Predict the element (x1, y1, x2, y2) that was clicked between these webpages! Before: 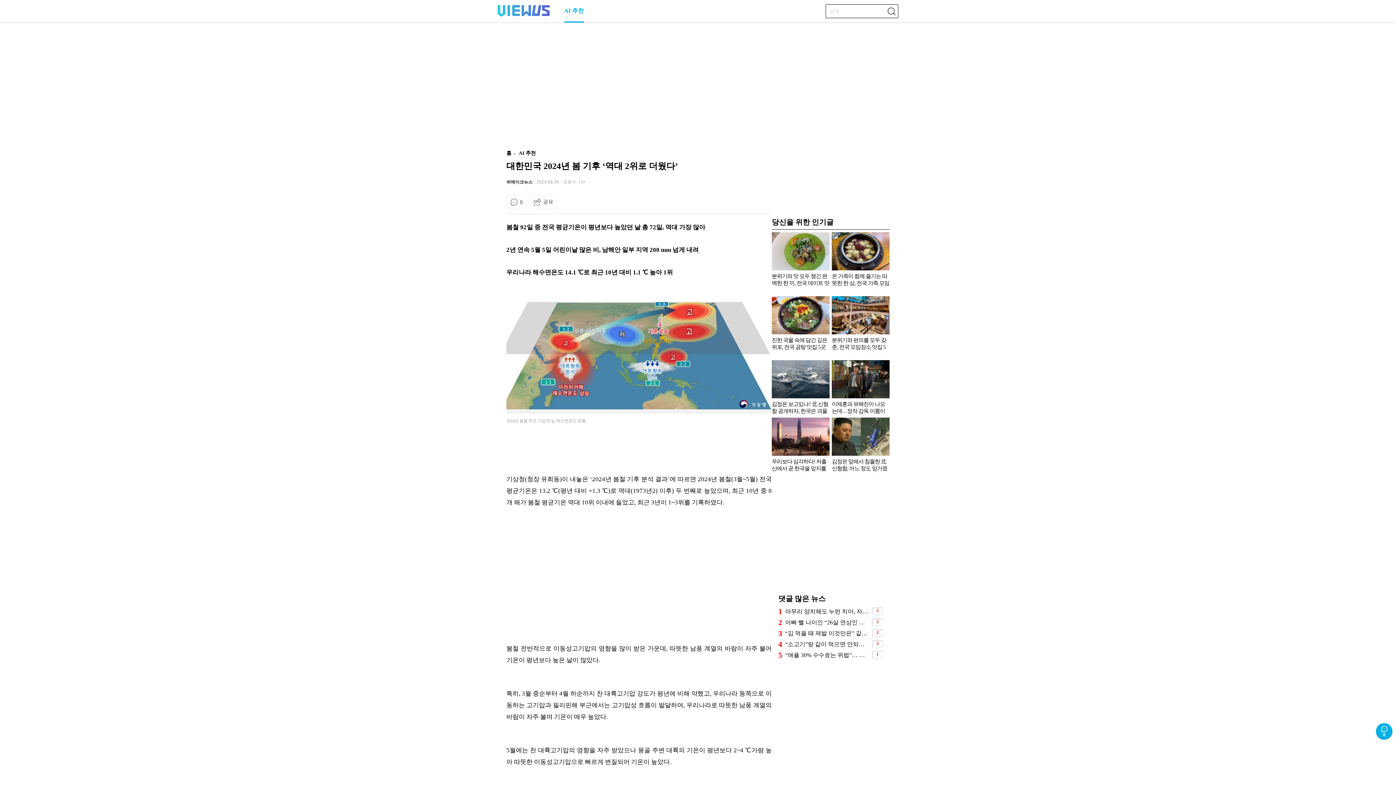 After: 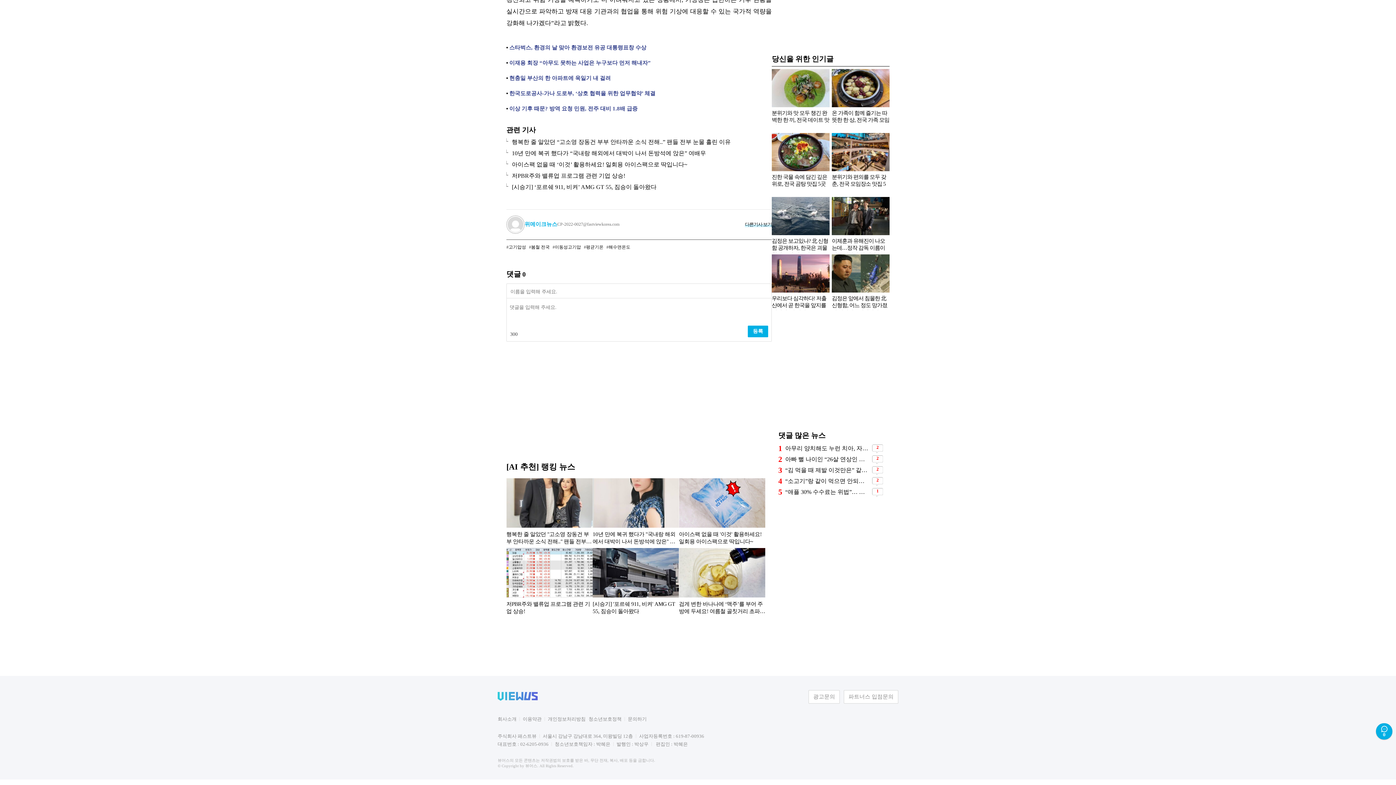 Action: label: 0 bbox: (1381, 726, 1387, 737)